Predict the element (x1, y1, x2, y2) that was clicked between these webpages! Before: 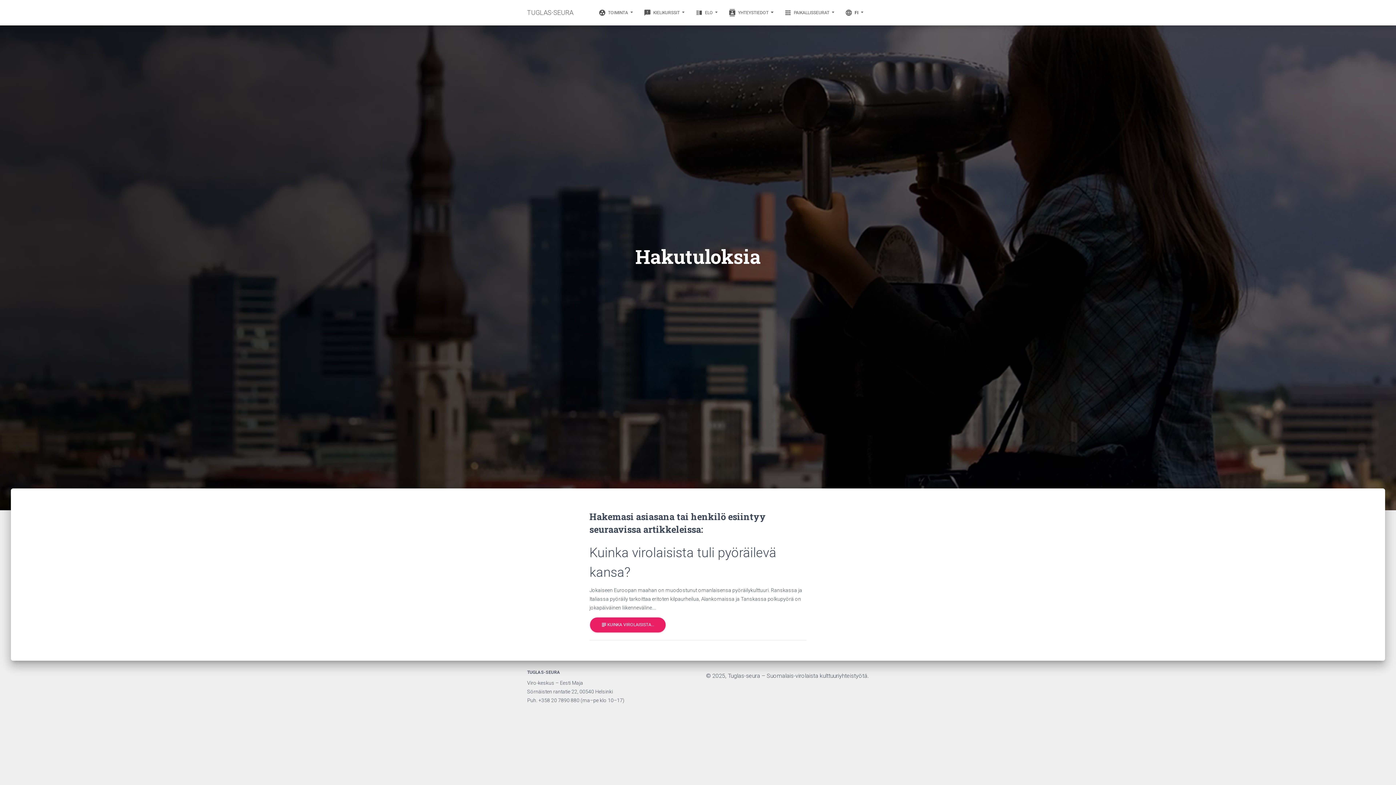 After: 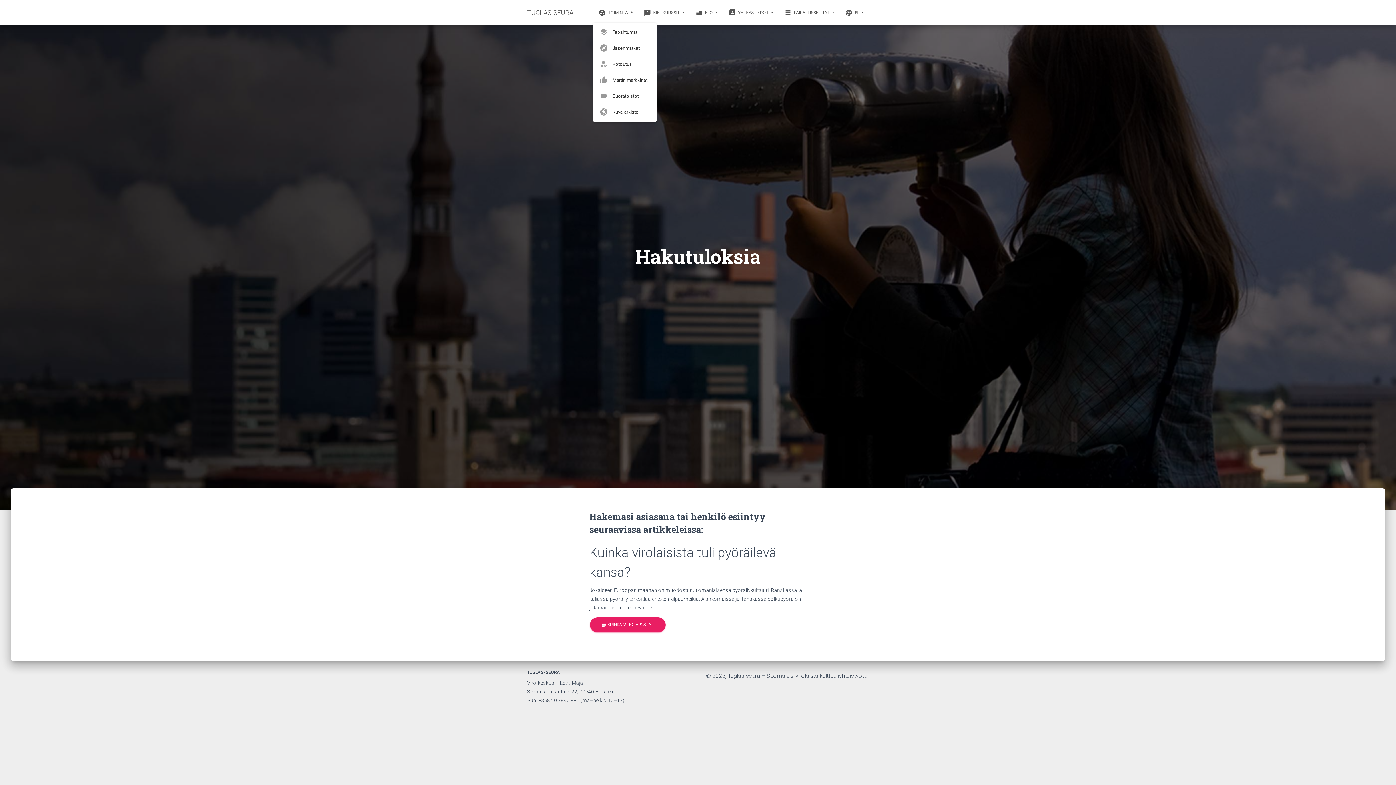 Action: bbox: (593, 3, 638, 21) label: group_work TOIMINTA 